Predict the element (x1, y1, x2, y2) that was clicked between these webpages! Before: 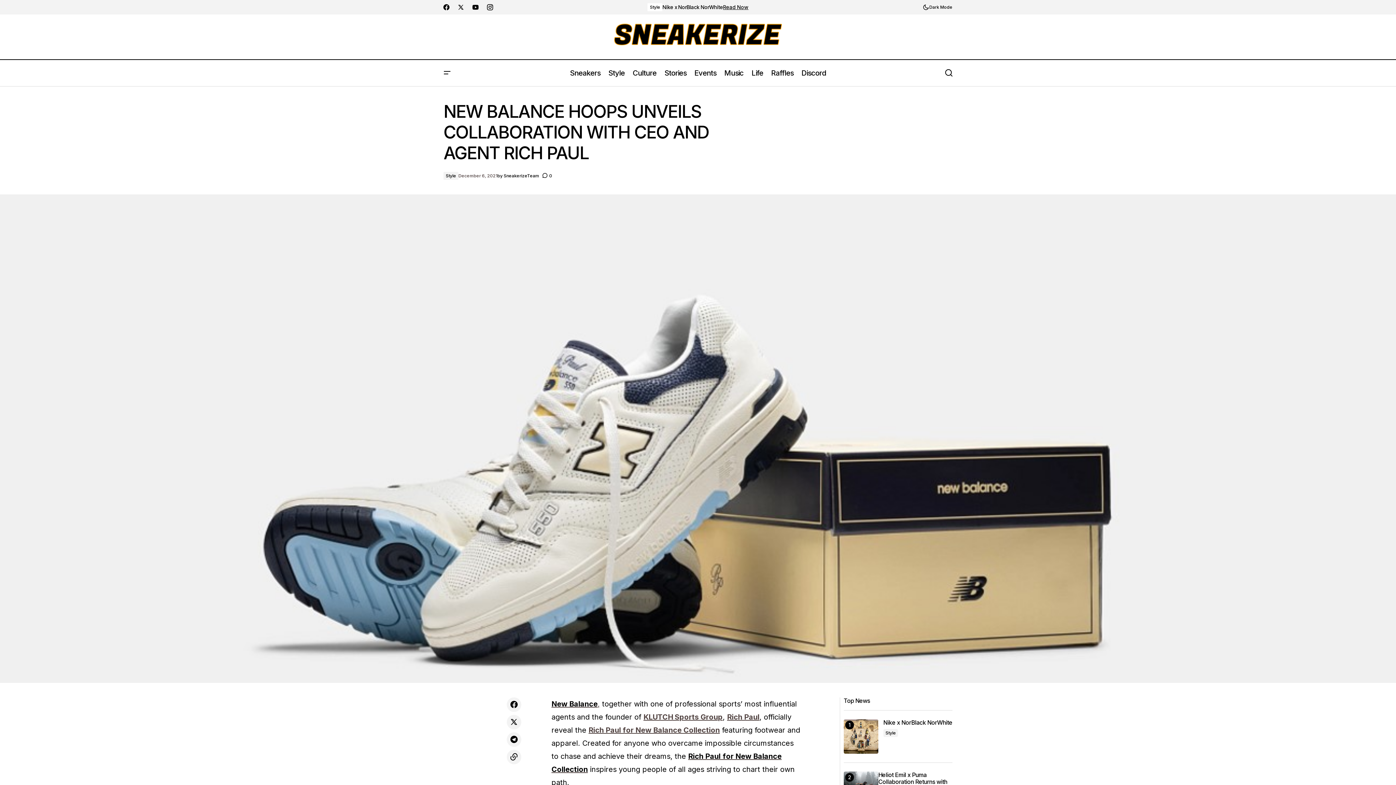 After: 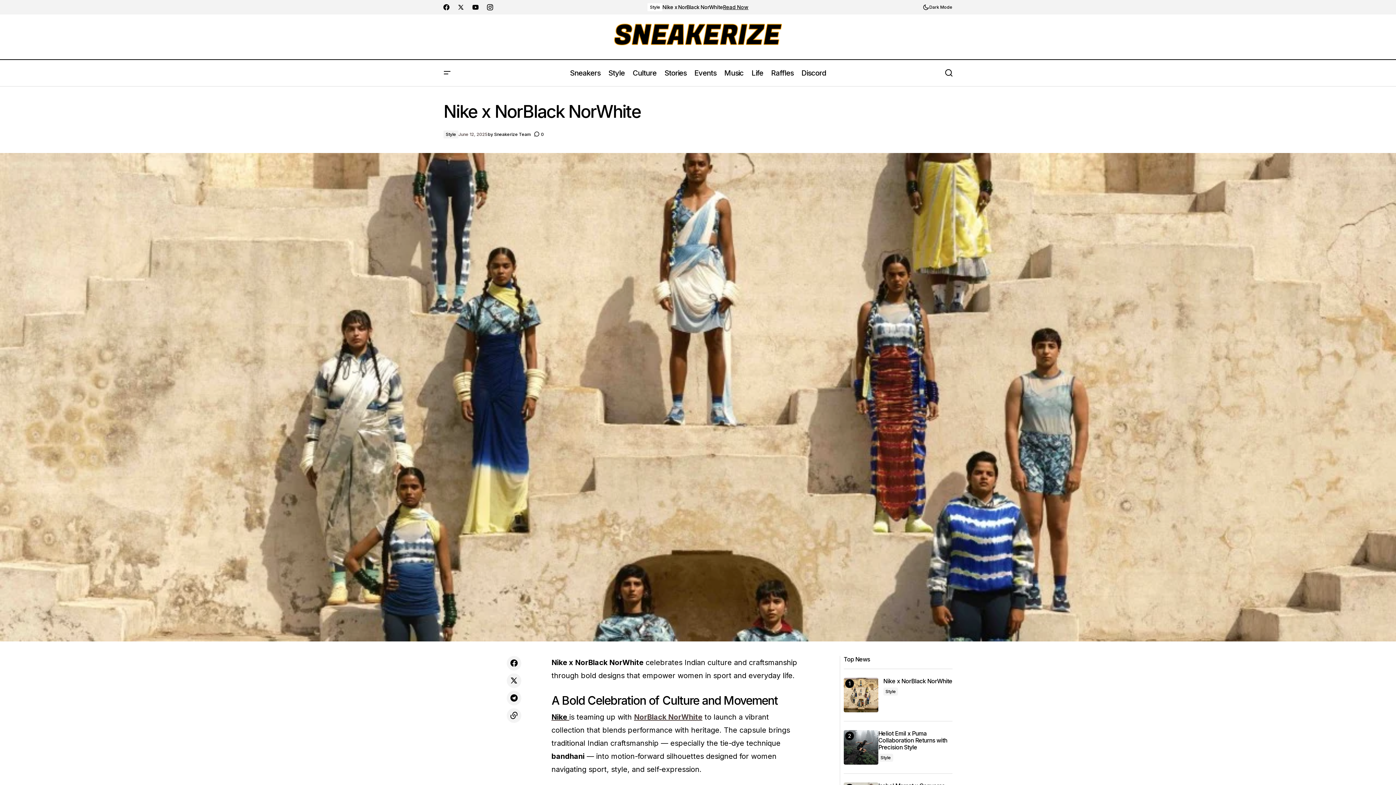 Action: label: Nike x NorBlack NorWhite bbox: (662, 4, 723, 10)